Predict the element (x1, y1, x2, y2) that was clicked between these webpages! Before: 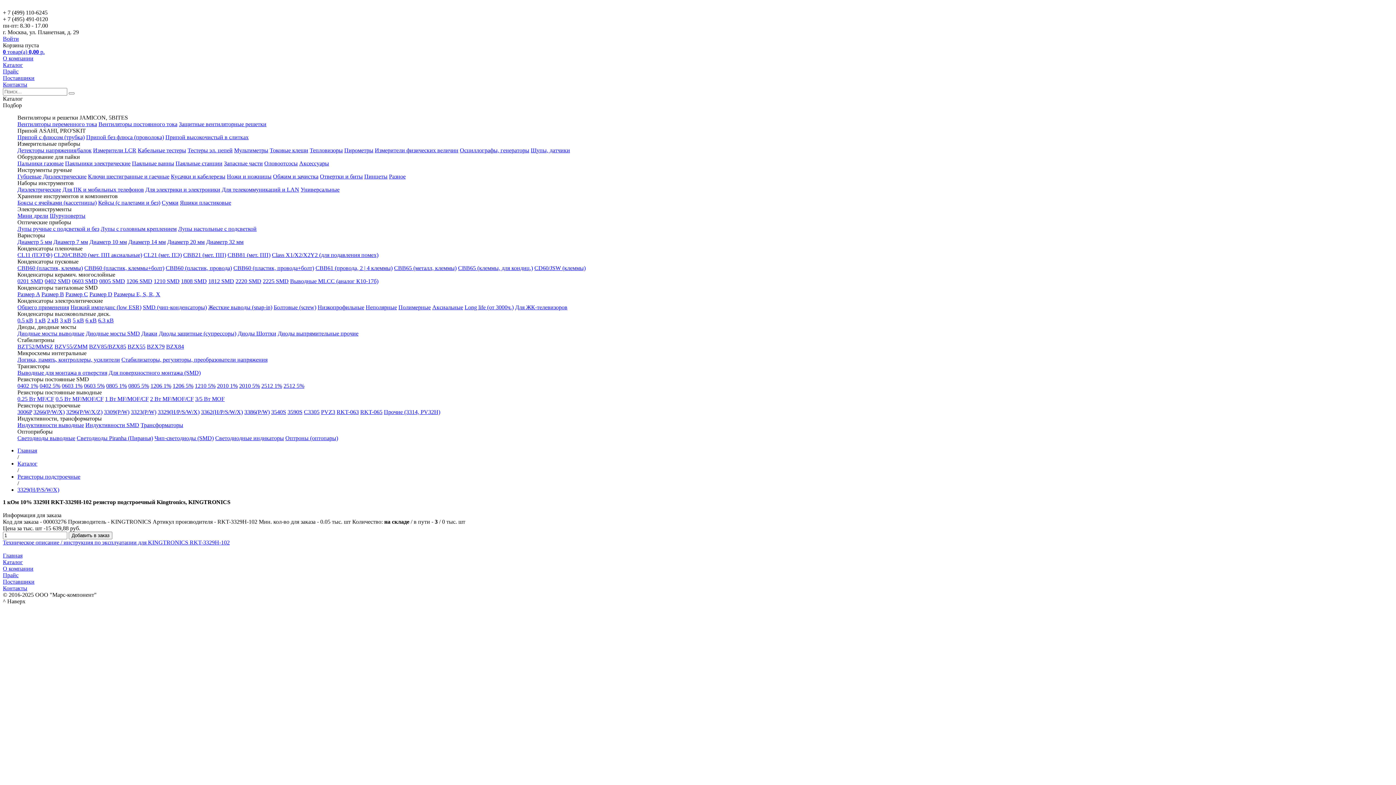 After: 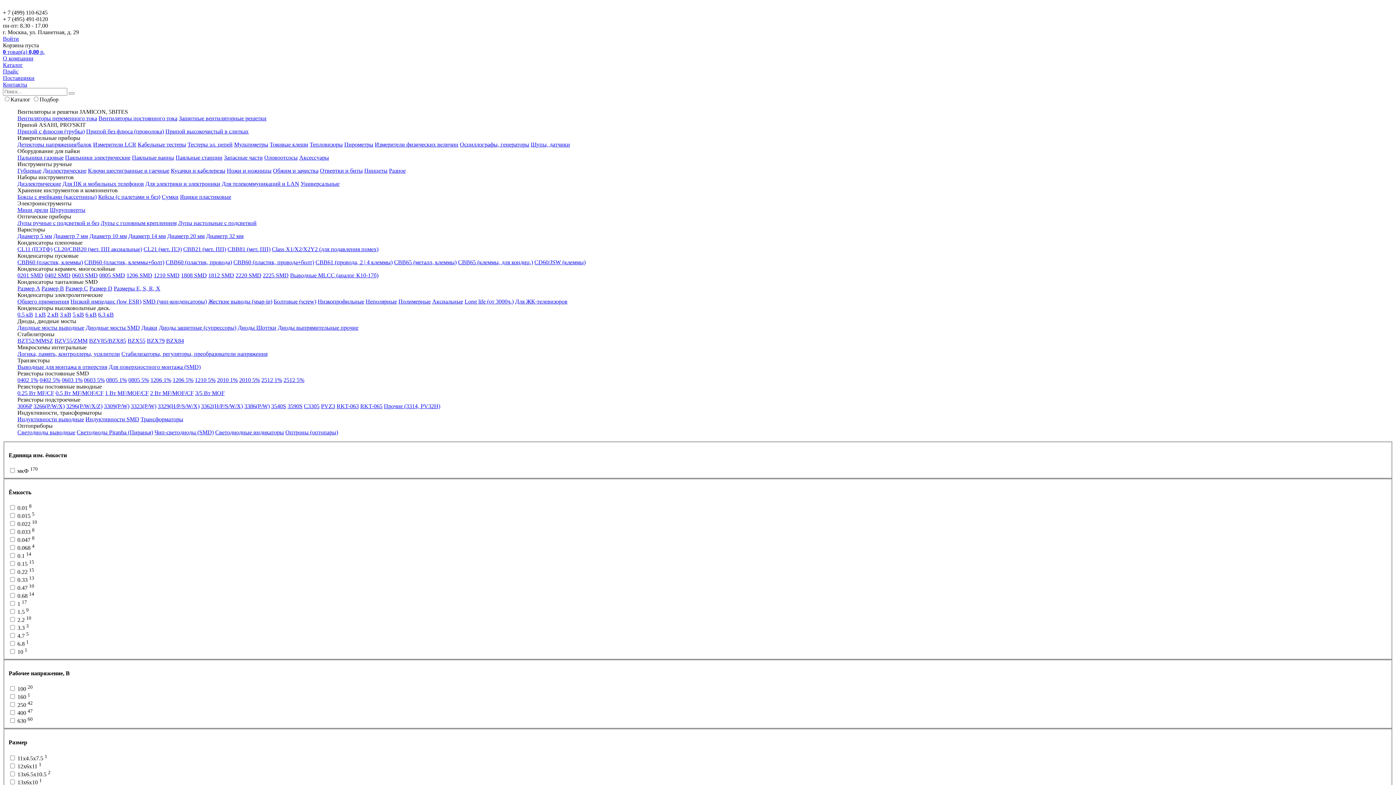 Action: label: CBB21 (мет. ПП) bbox: (183, 252, 226, 258)